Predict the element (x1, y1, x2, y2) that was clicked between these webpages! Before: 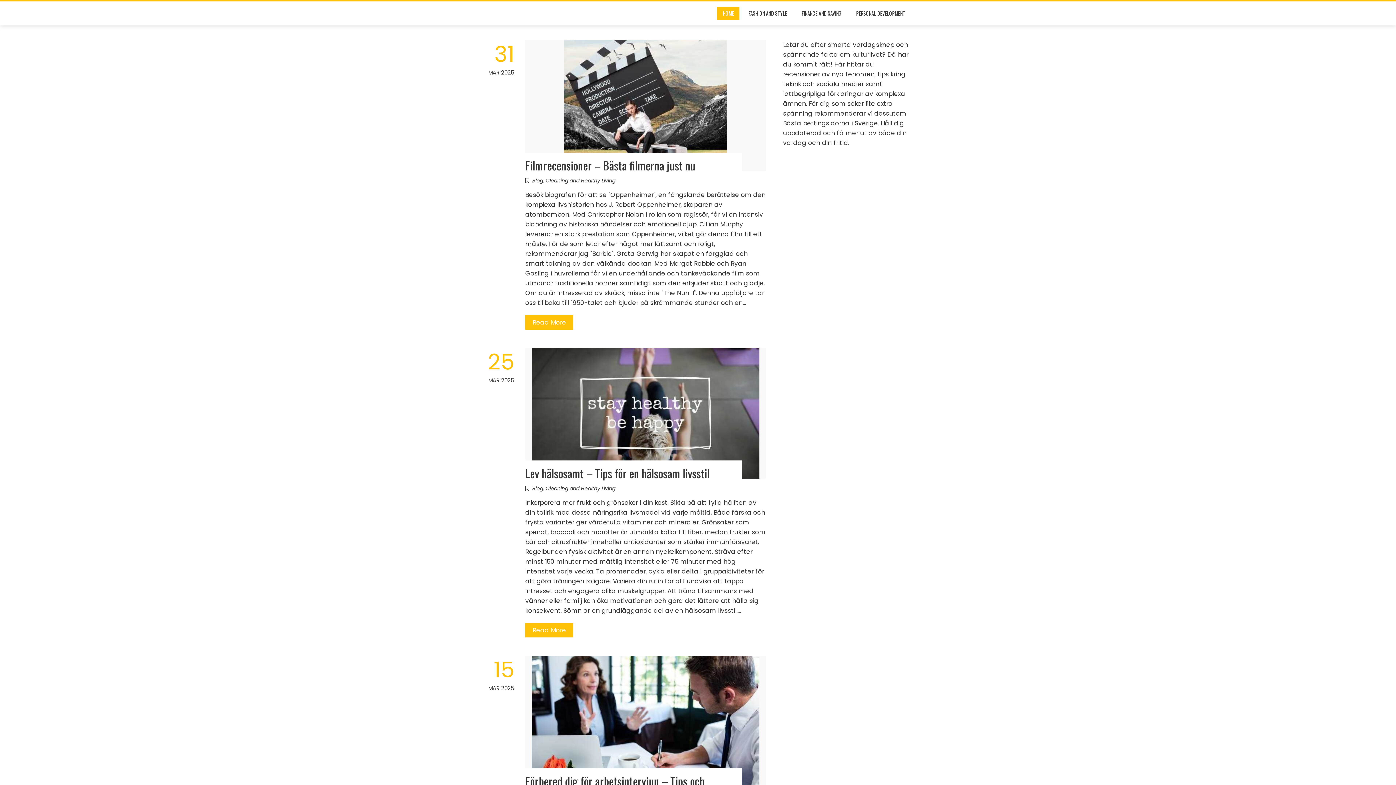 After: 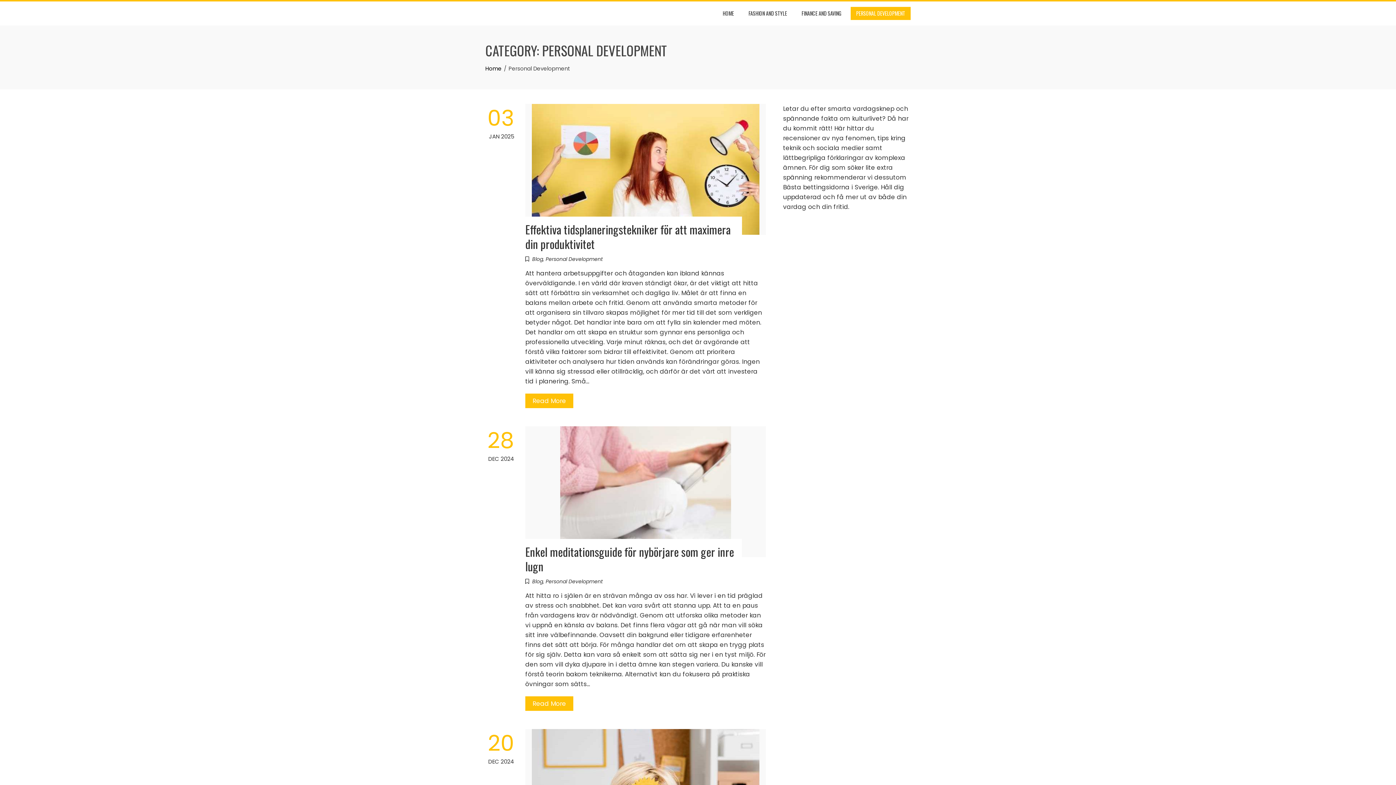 Action: bbox: (850, 6, 910, 20) label: PERSONAL DEVELOPMENT